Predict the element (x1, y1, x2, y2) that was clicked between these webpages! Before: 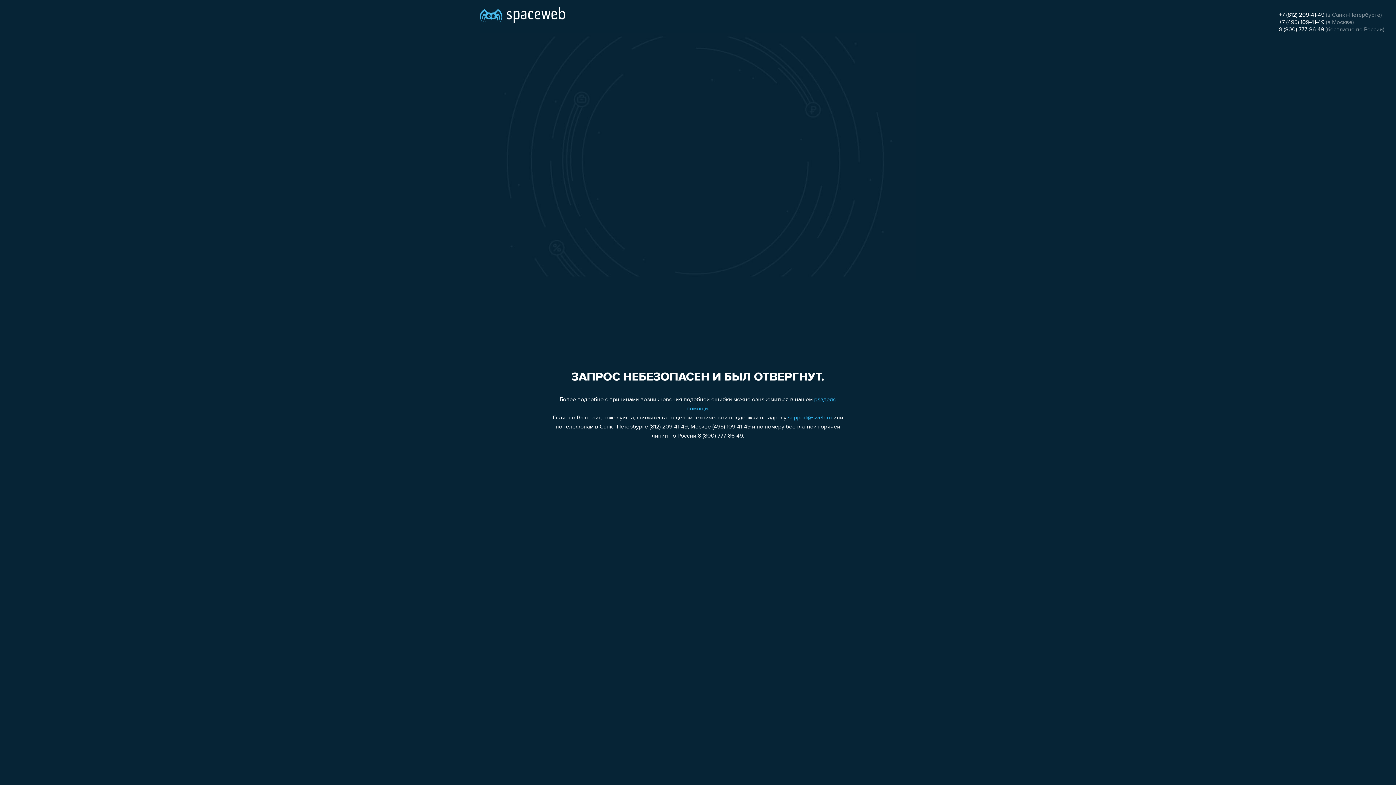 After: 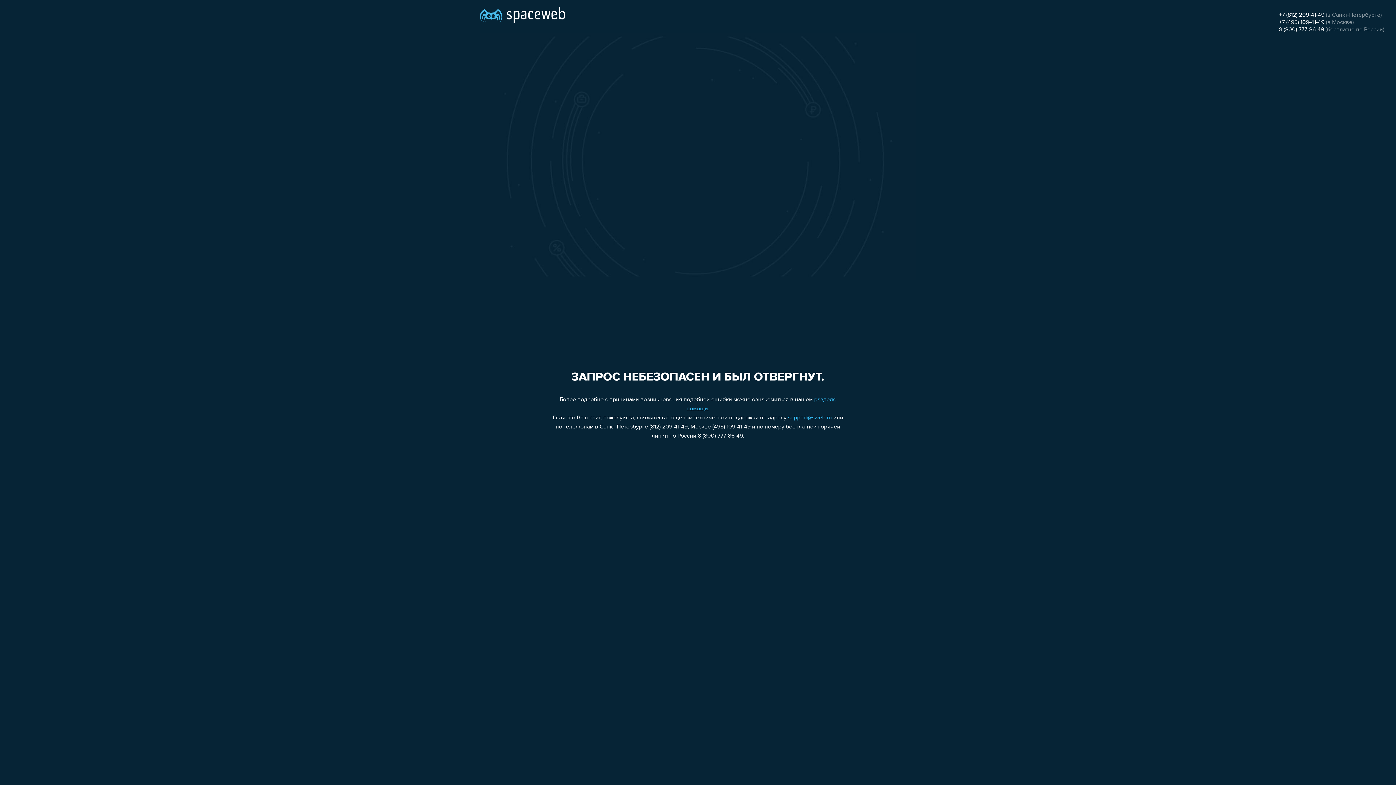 Action: label: support@sweb.ru bbox: (788, 415, 832, 421)